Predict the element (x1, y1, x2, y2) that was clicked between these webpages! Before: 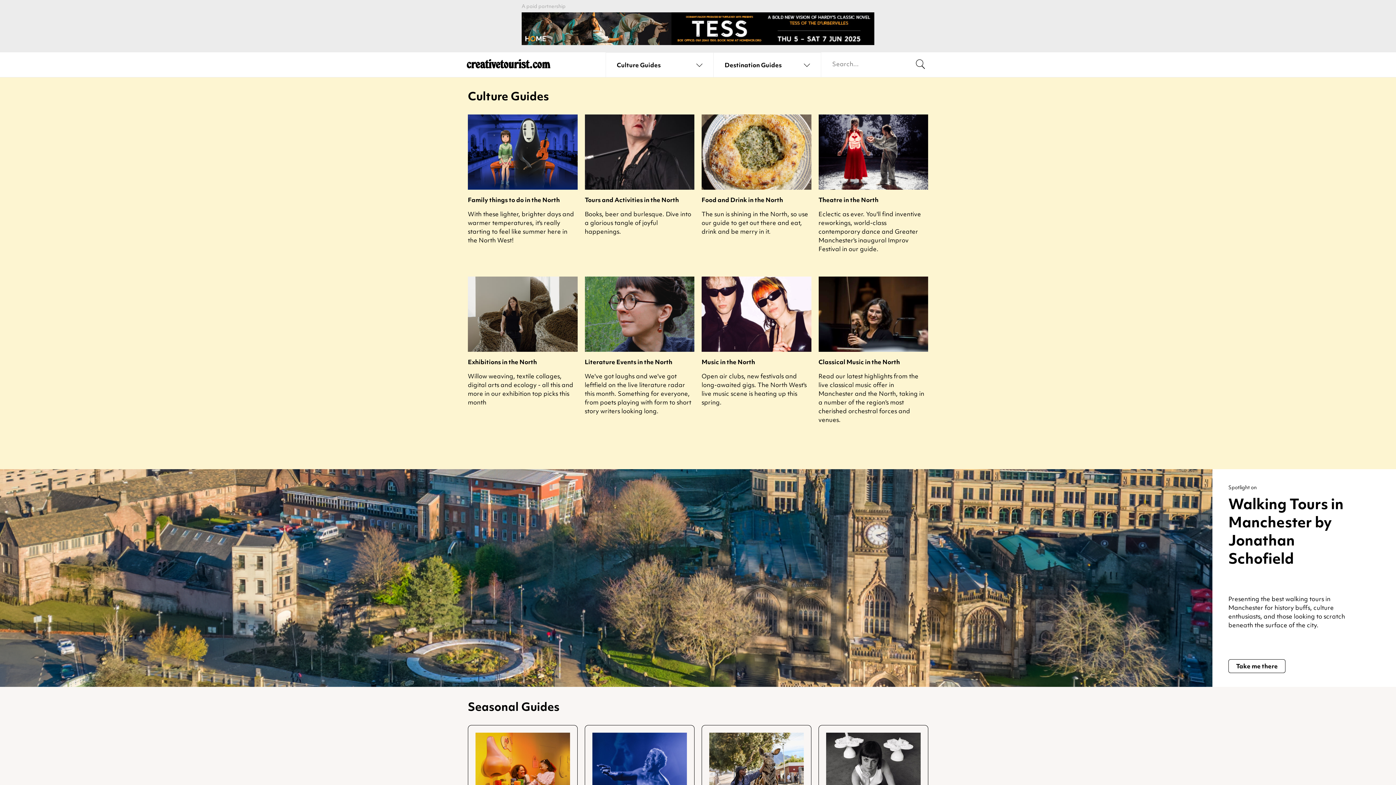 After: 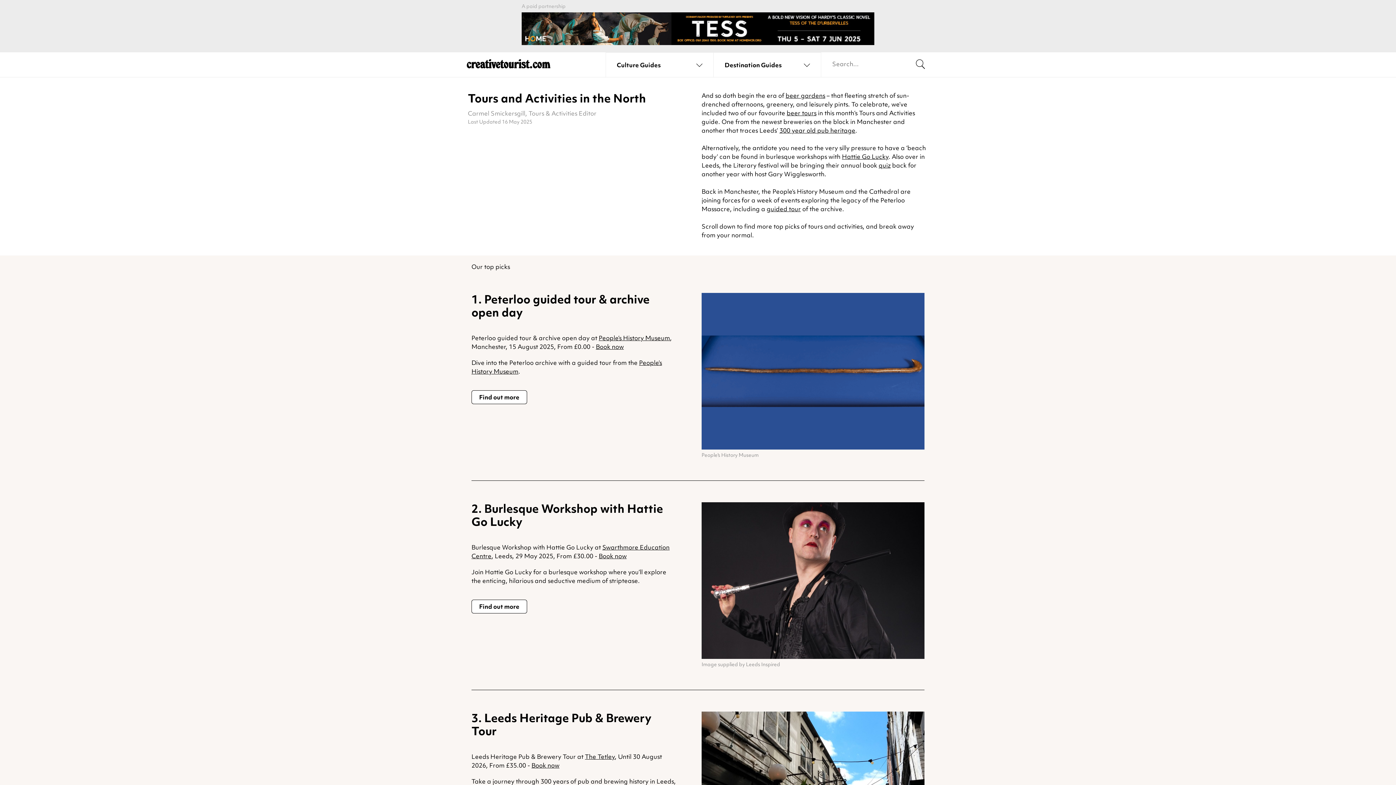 Action: label: Tours and Activities in the North bbox: (584, 195, 694, 203)